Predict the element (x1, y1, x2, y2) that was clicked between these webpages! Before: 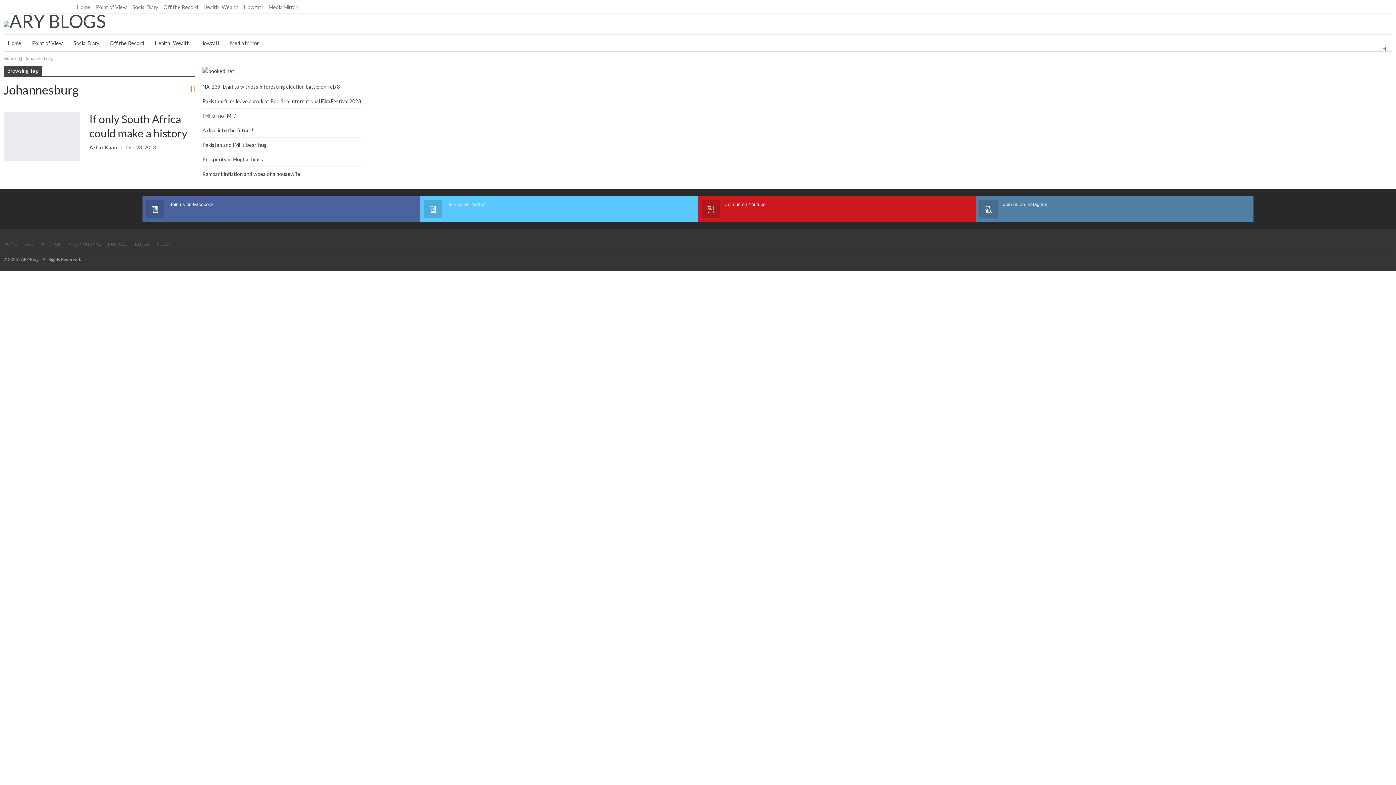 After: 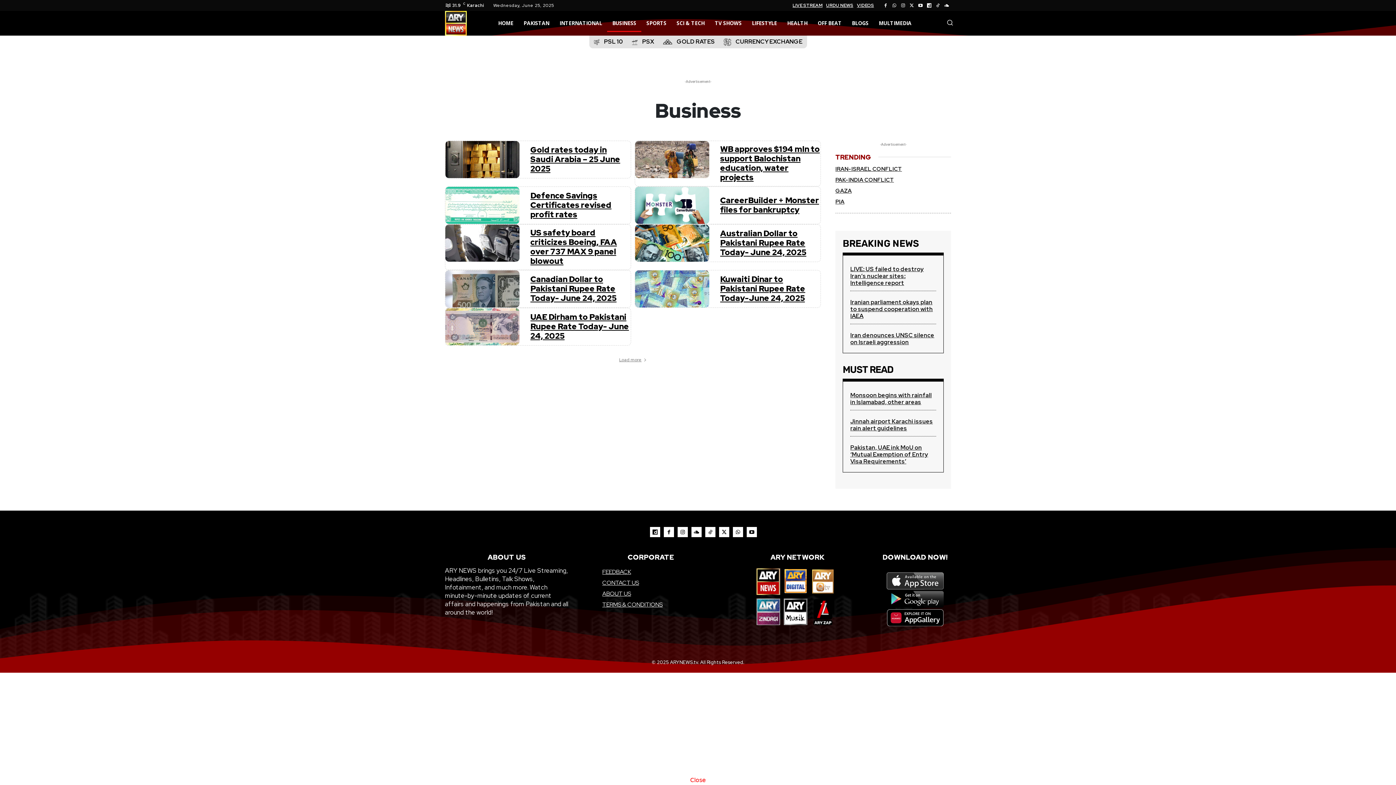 Action: bbox: (108, 241, 127, 246) label: BUSINESS